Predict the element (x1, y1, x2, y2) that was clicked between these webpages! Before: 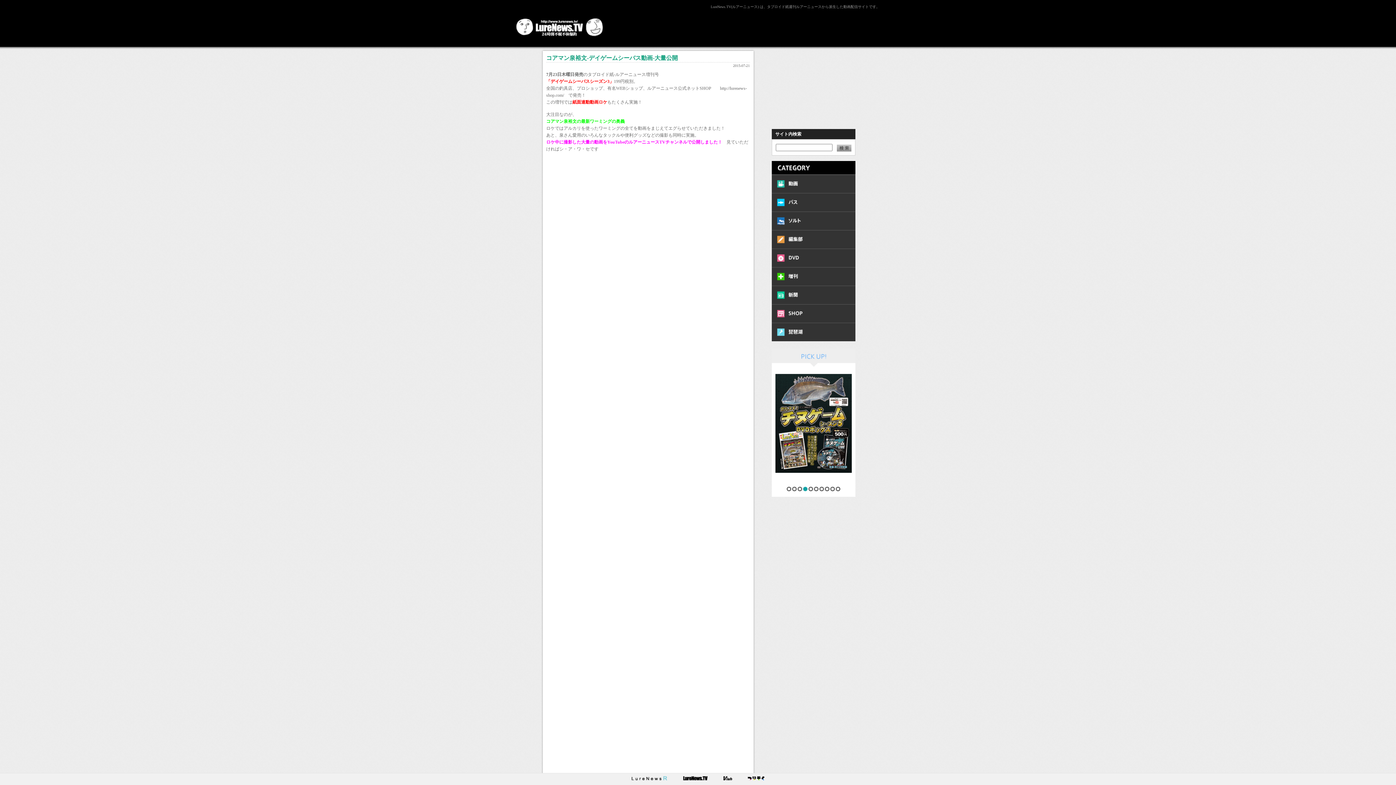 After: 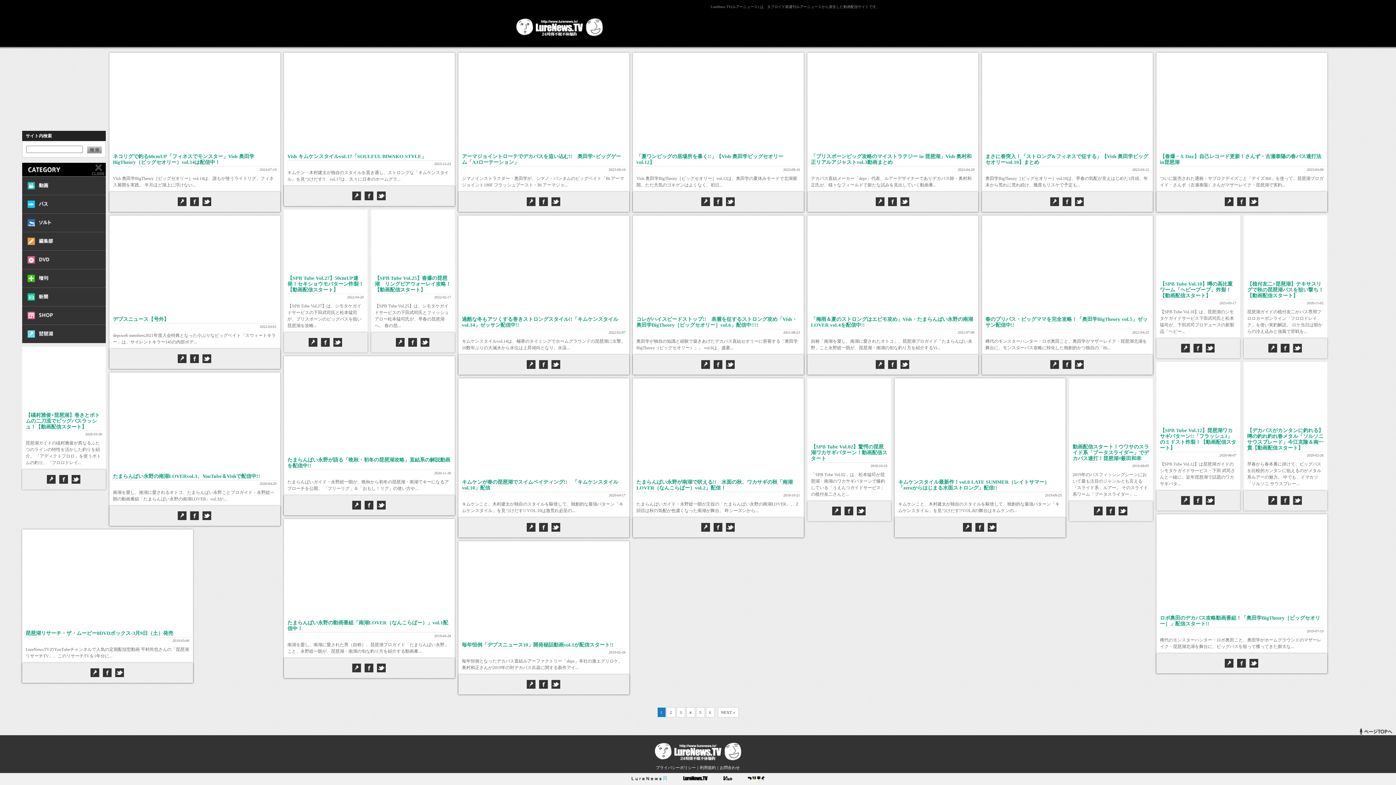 Action: bbox: (771, 337, 855, 342)